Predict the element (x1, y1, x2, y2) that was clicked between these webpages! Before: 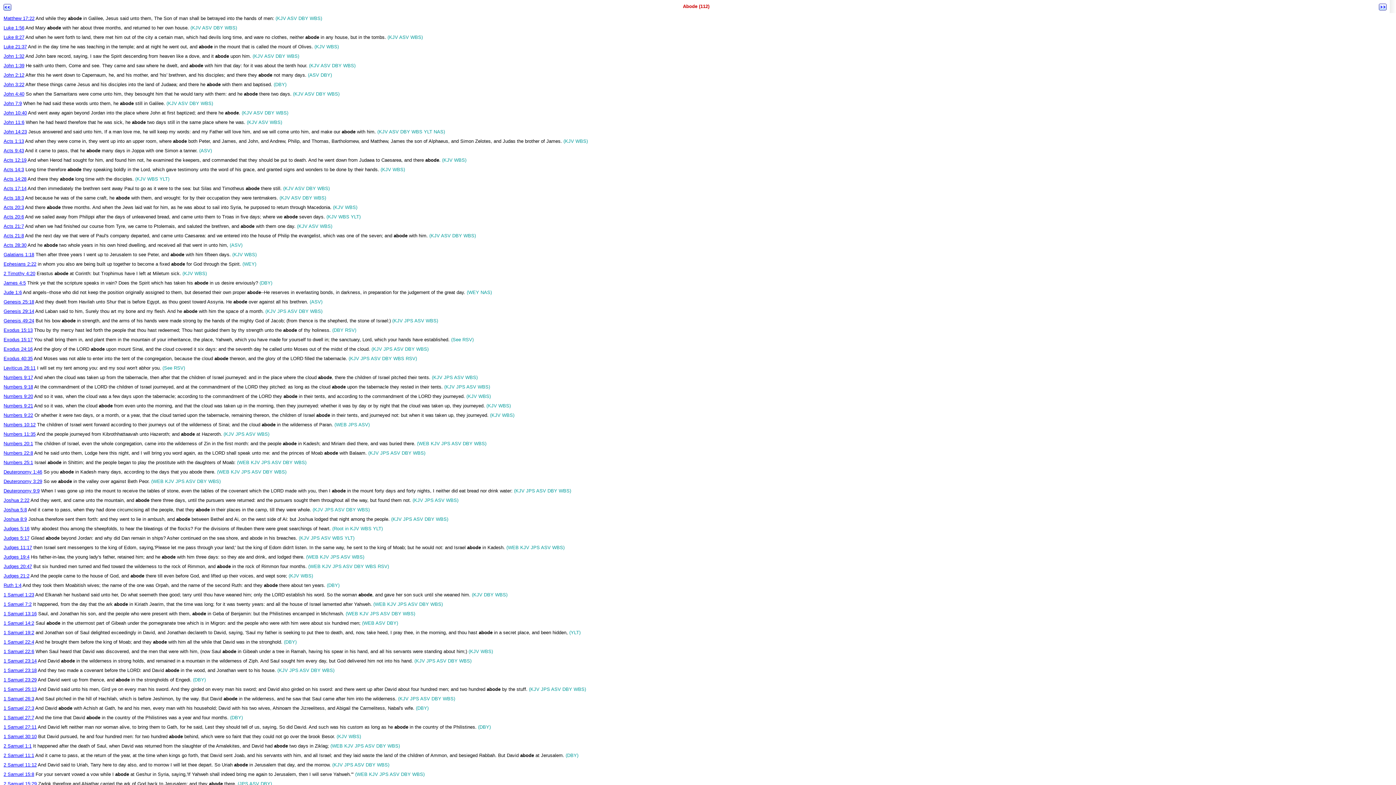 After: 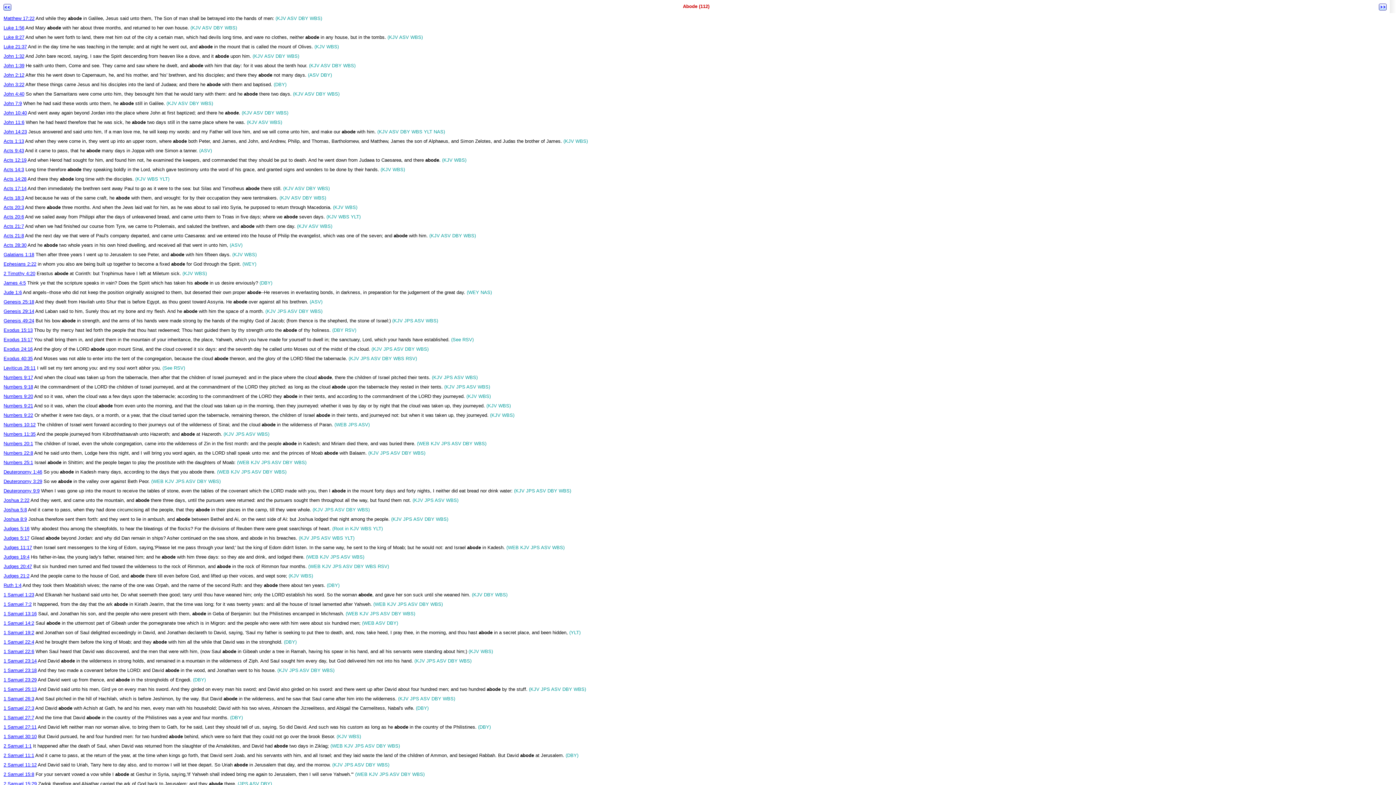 Action: bbox: (683, 3, 709, 9) label: Abode (112)